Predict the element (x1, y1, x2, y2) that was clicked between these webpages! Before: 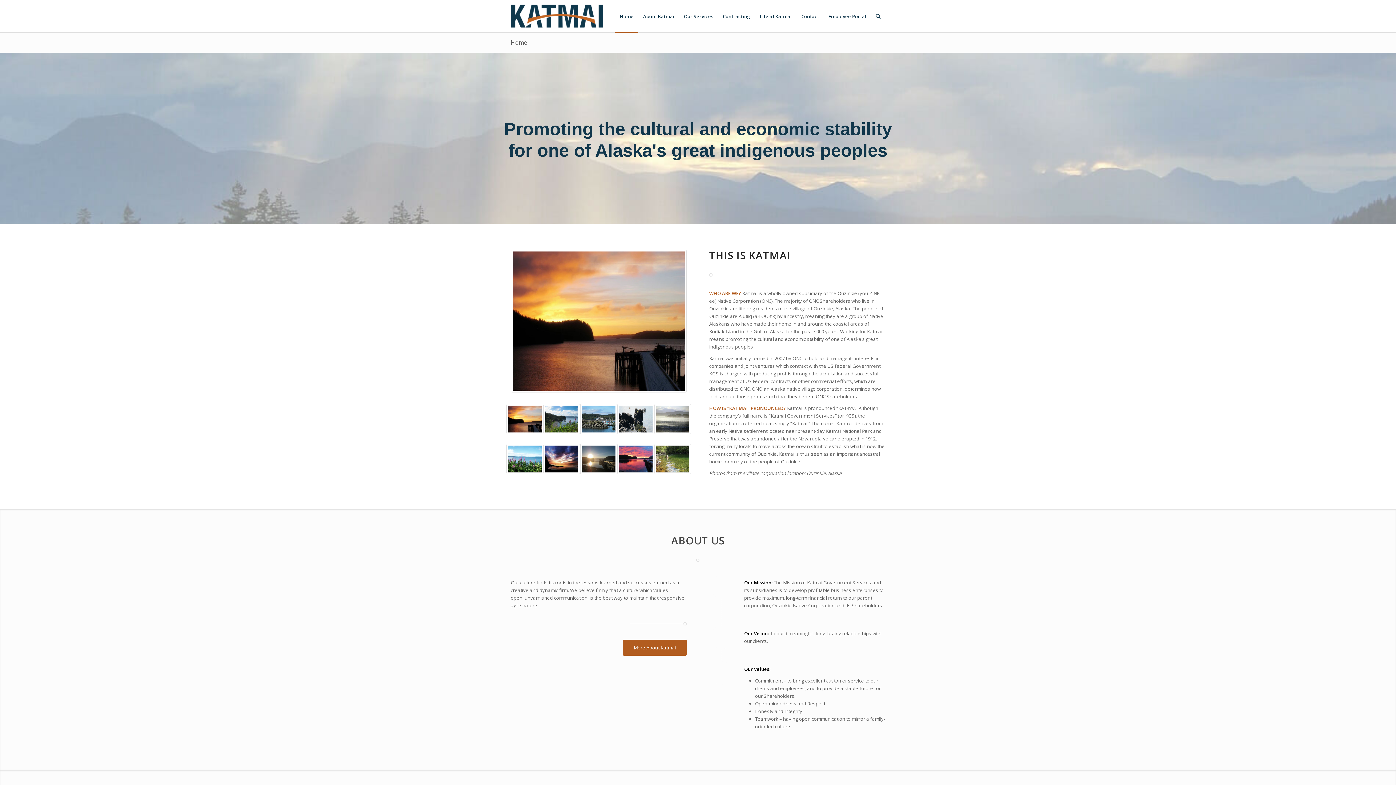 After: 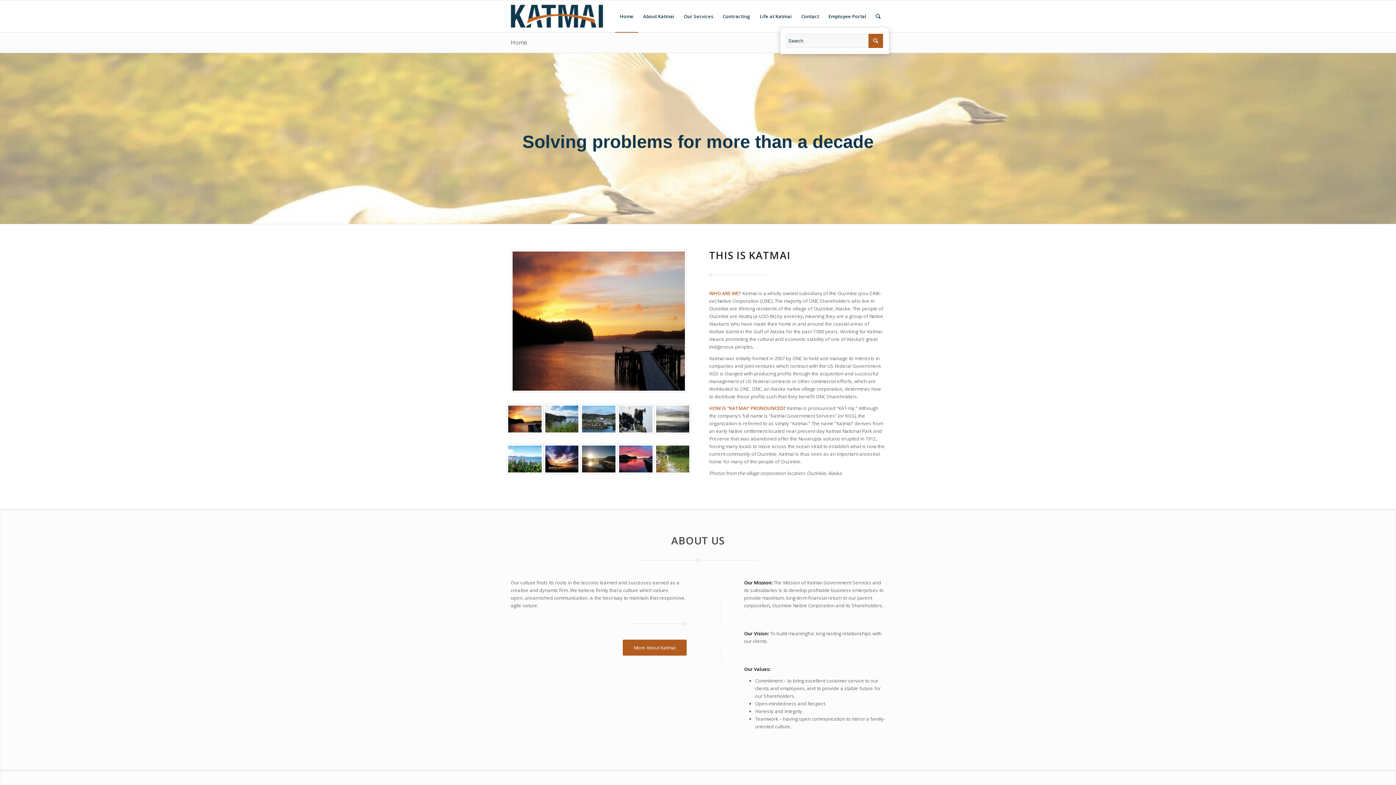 Action: label: Search bbox: (871, 0, 885, 32)